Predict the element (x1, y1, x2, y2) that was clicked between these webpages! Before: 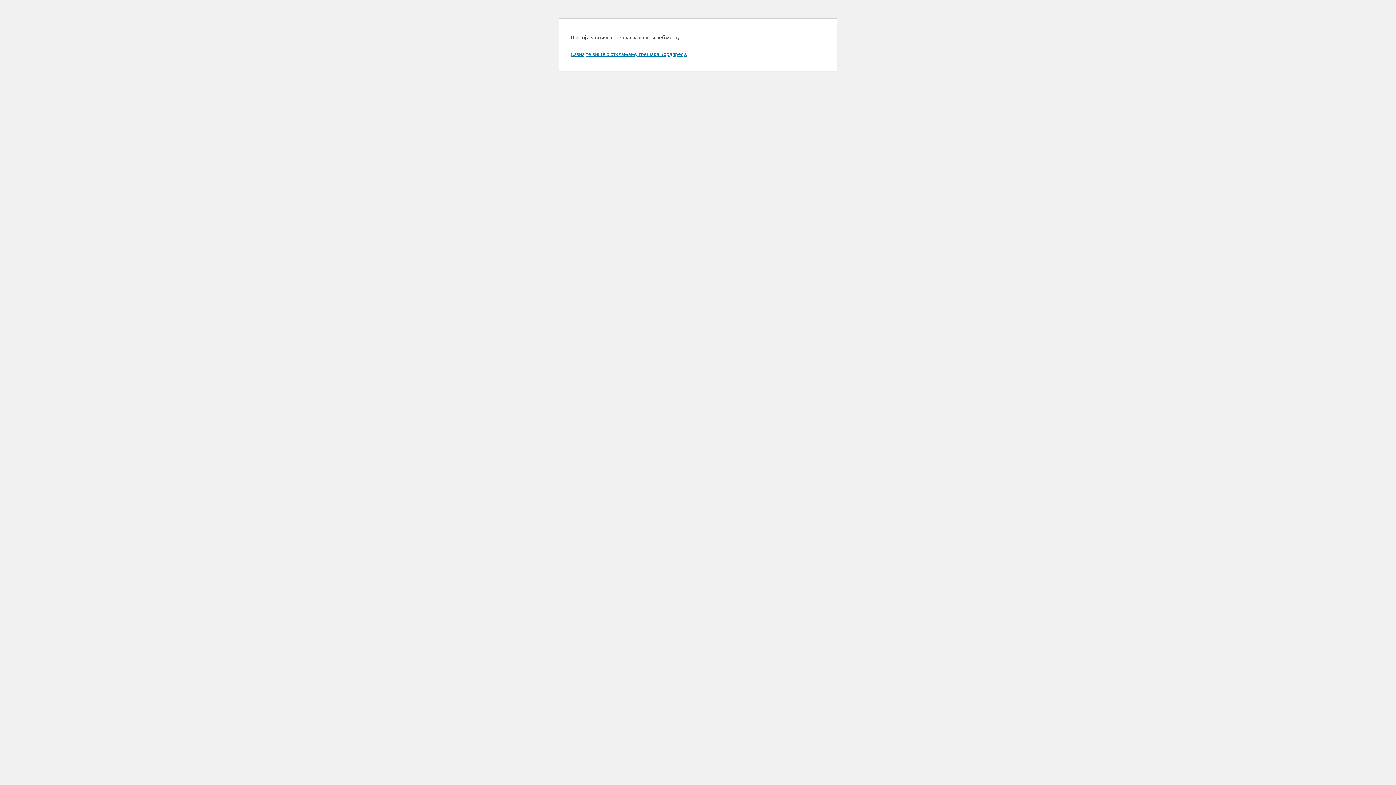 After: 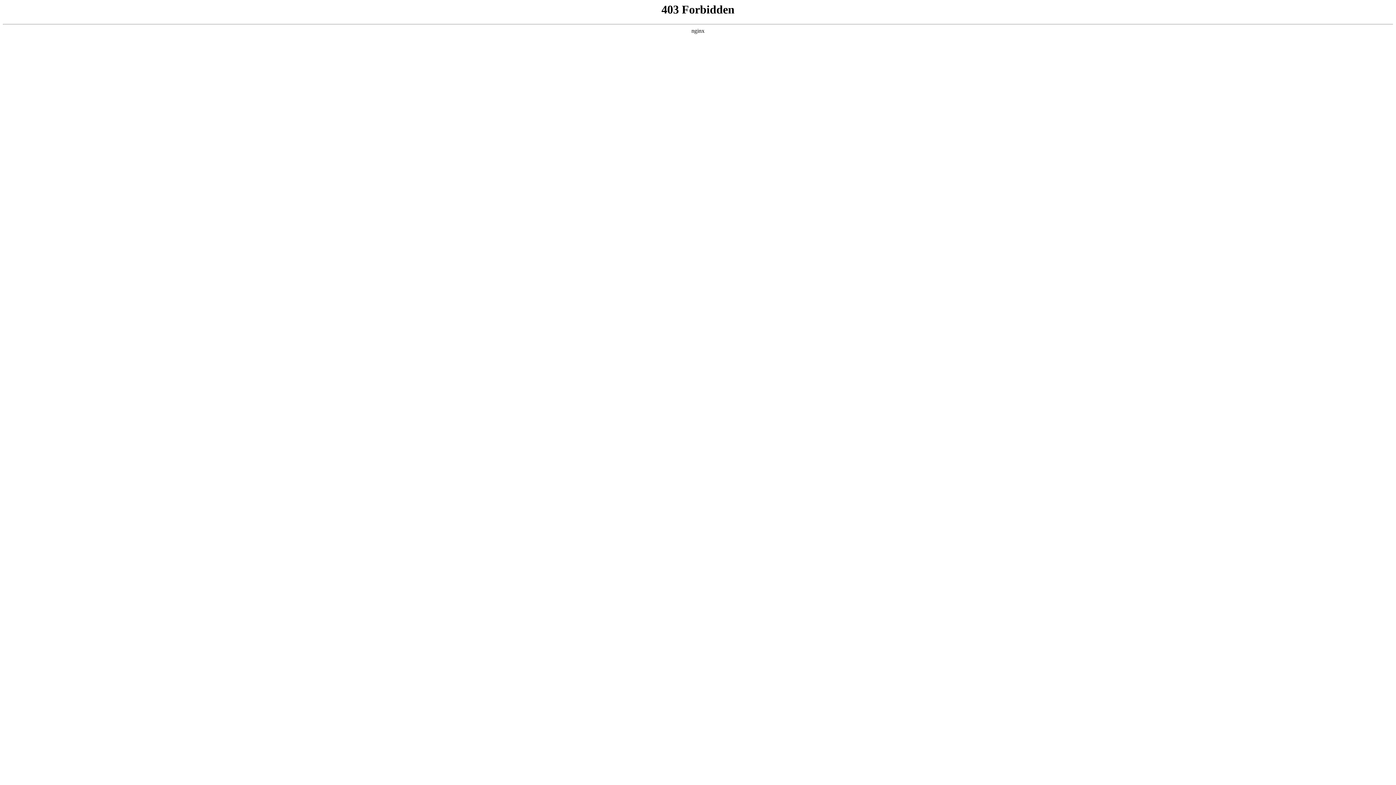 Action: label: Сазнајте више о отклањању грешака Вордпресу. bbox: (570, 50, 687, 57)